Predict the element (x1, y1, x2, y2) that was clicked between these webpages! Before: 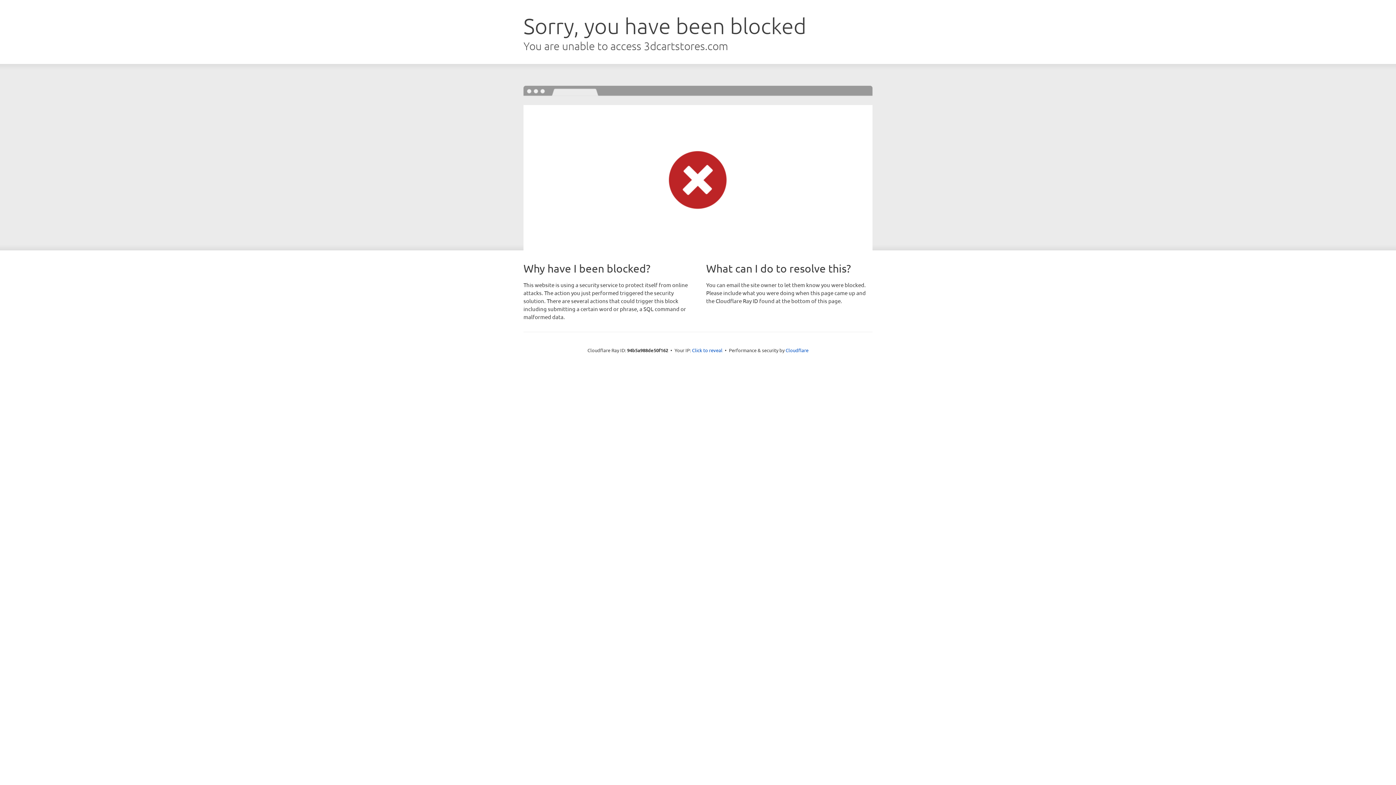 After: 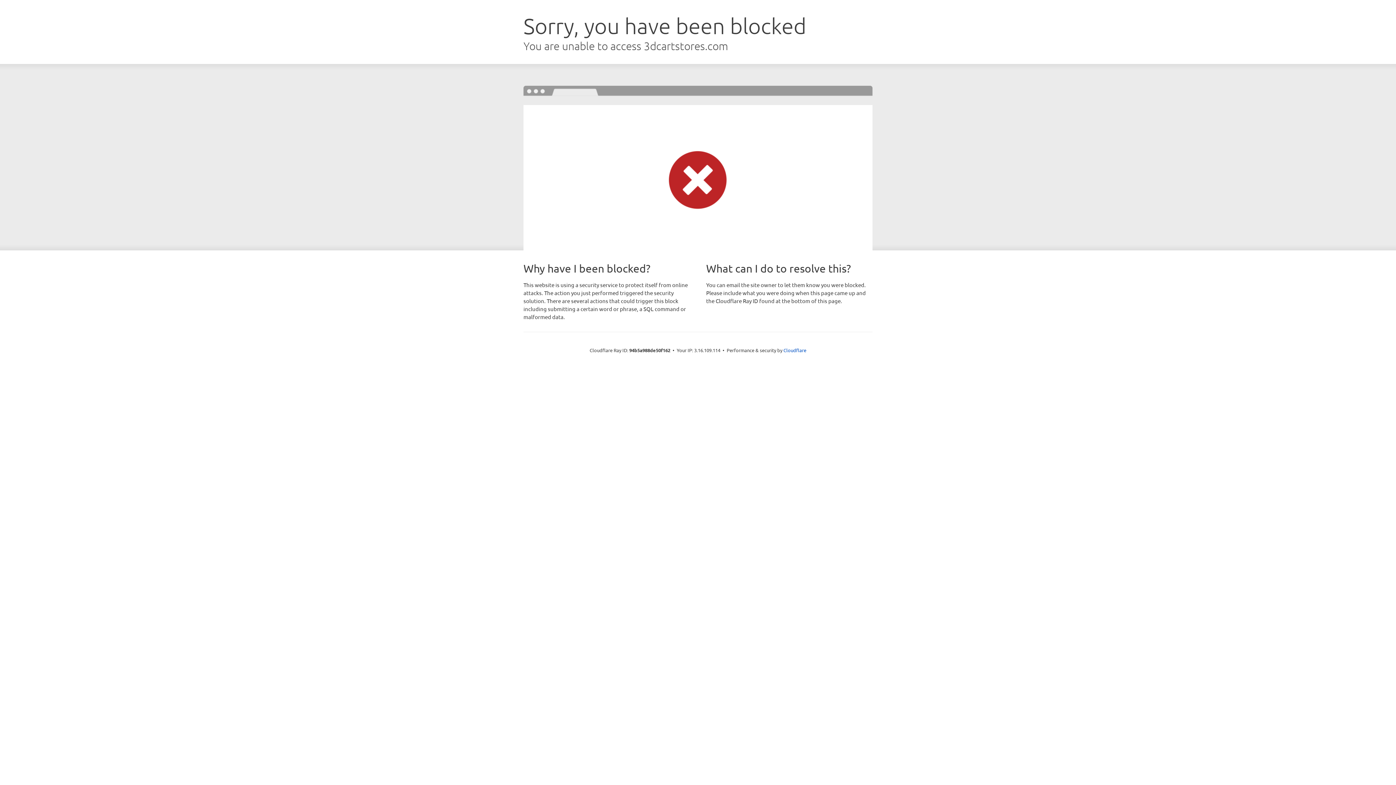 Action: label: Click to reveal bbox: (692, 346, 722, 353)